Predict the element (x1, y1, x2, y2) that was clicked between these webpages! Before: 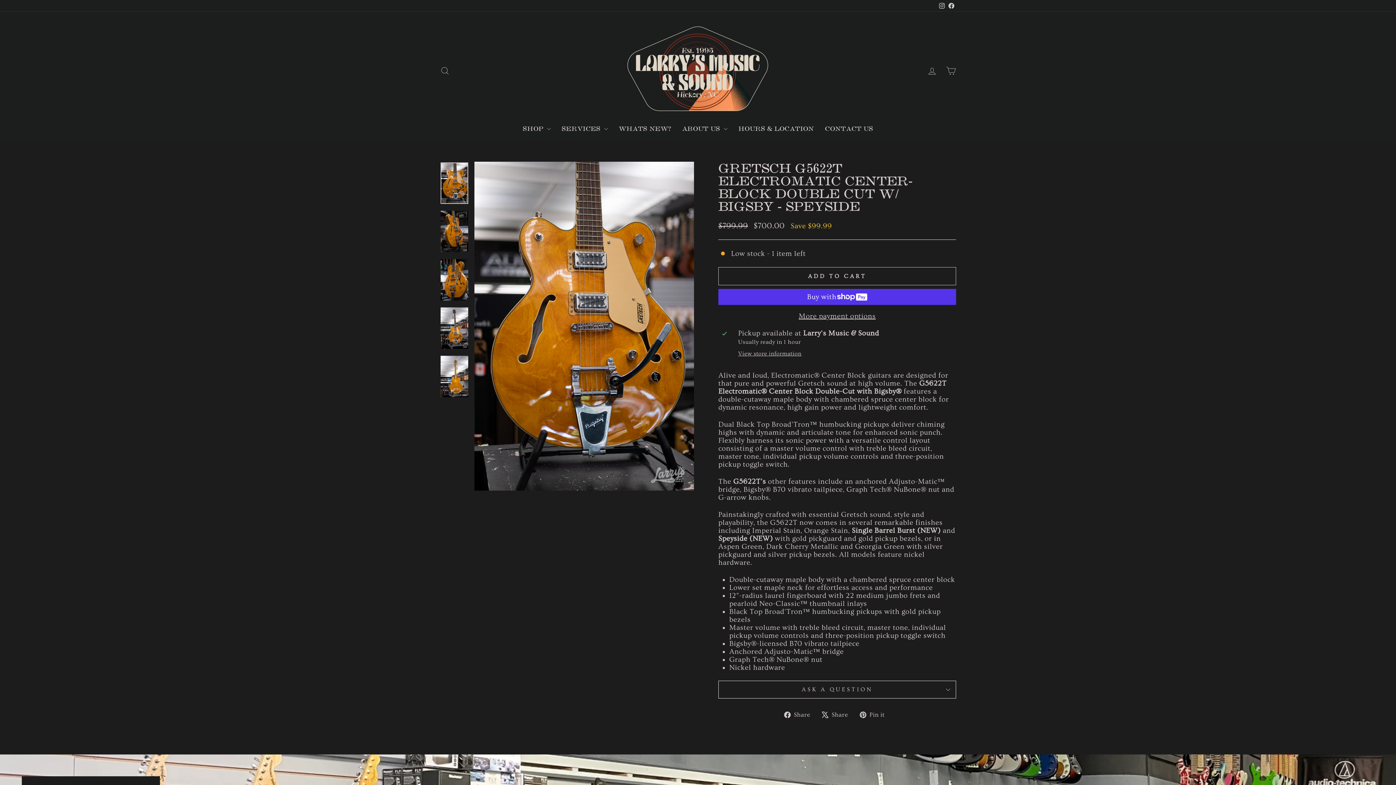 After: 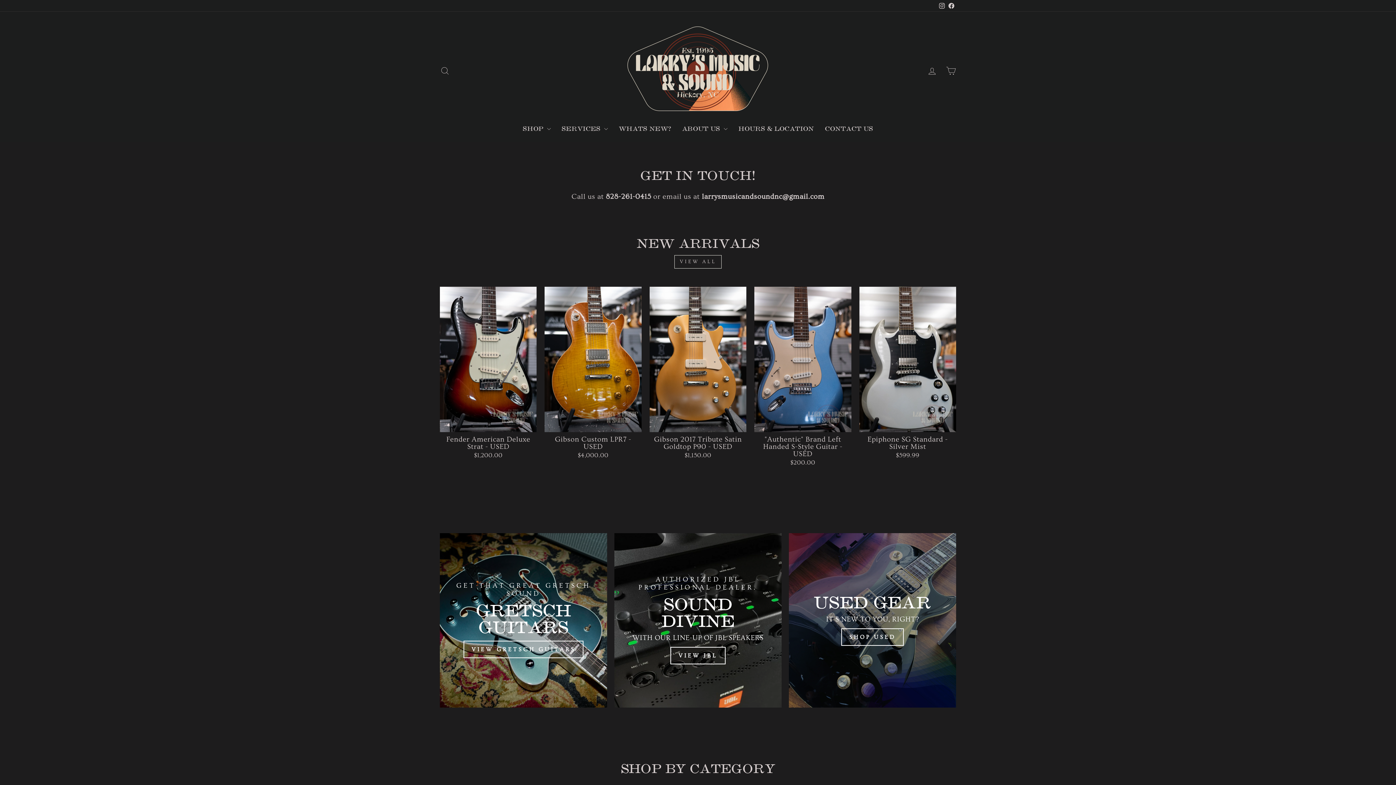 Action: bbox: (625, 22, 770, 119)